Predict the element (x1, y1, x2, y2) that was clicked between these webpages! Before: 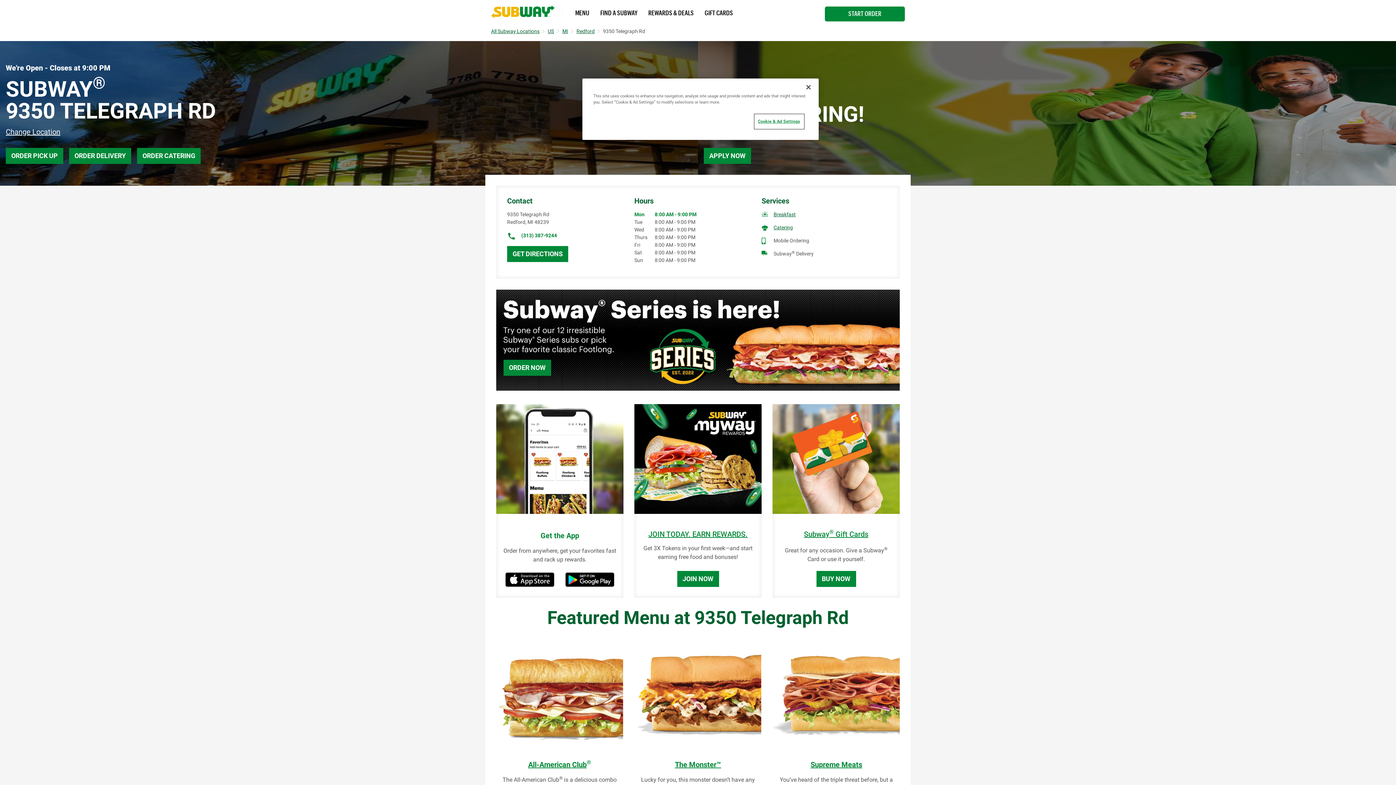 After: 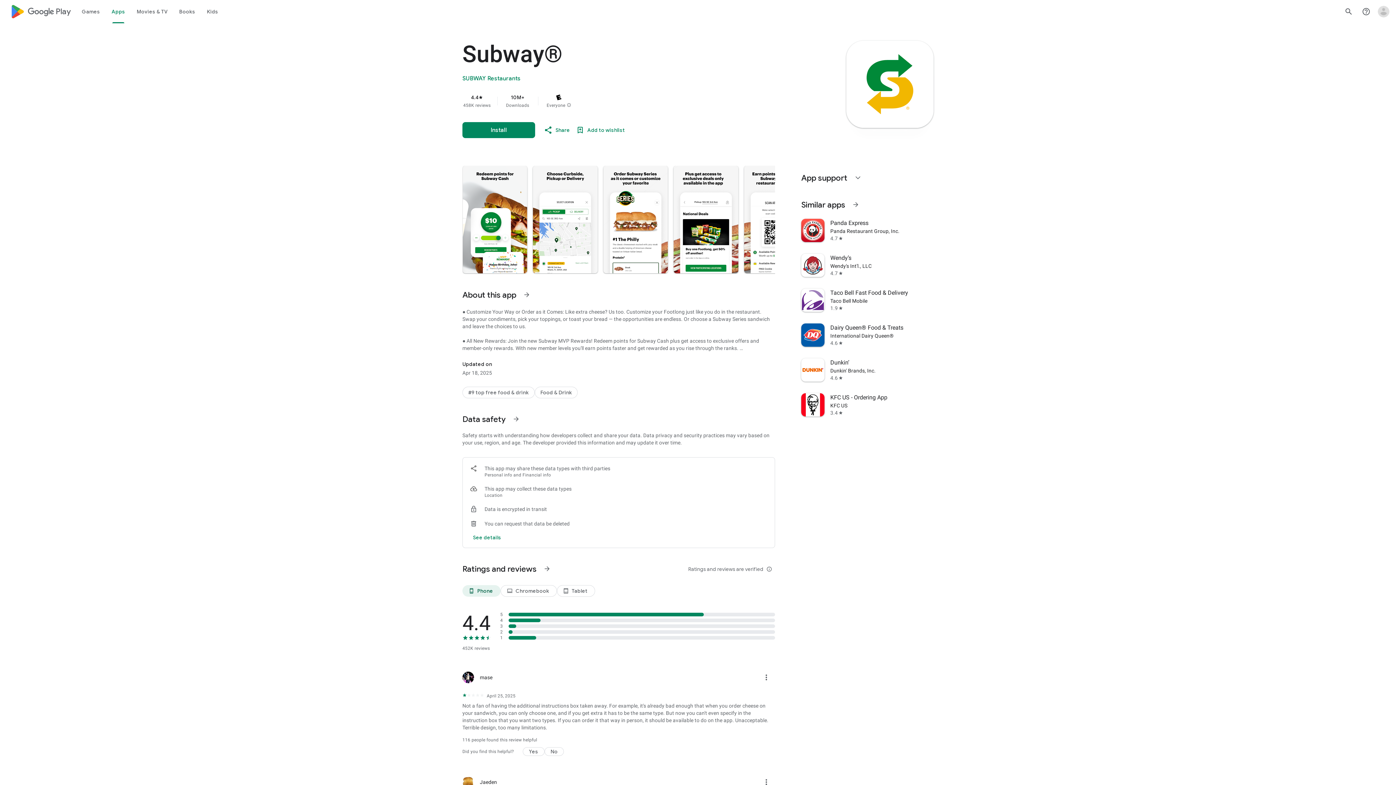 Action: bbox: (565, 572, 614, 587)